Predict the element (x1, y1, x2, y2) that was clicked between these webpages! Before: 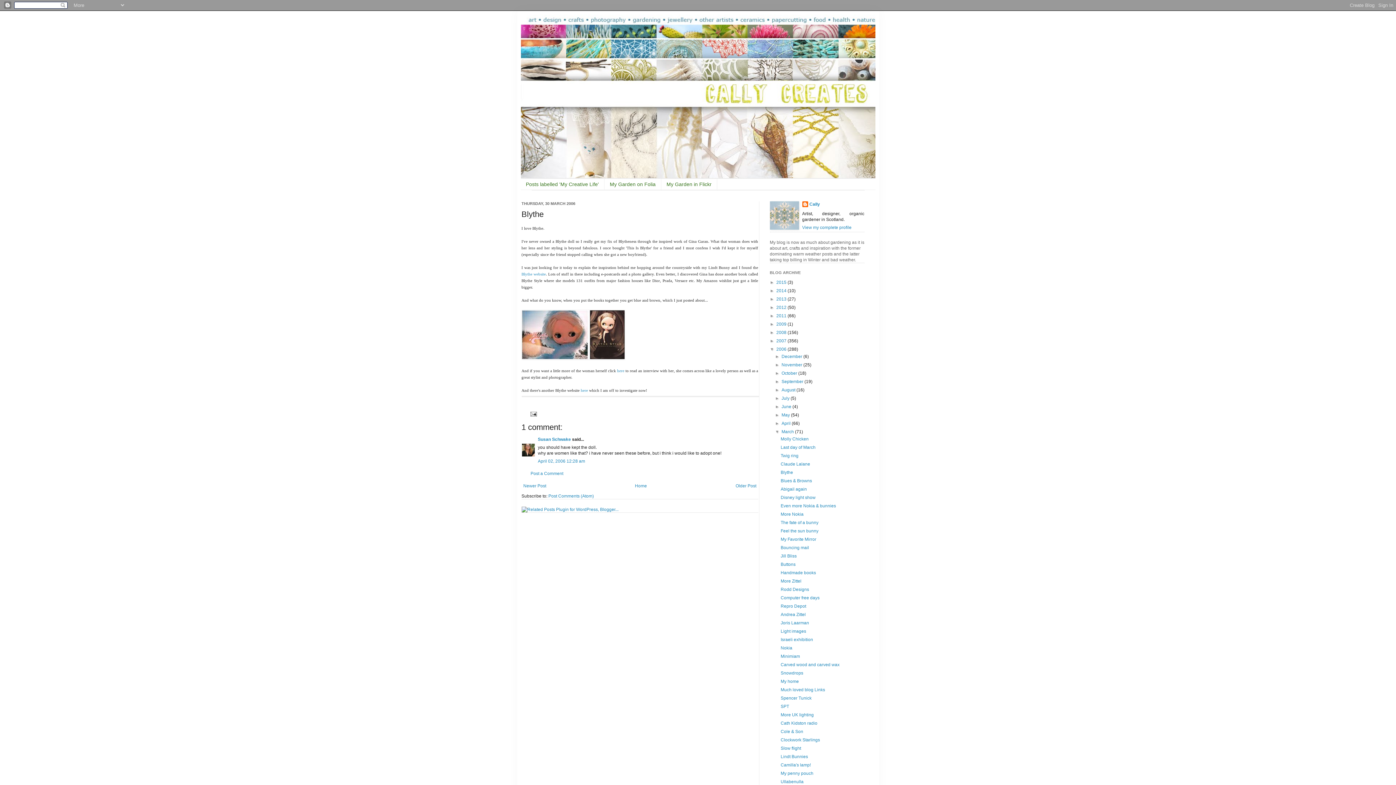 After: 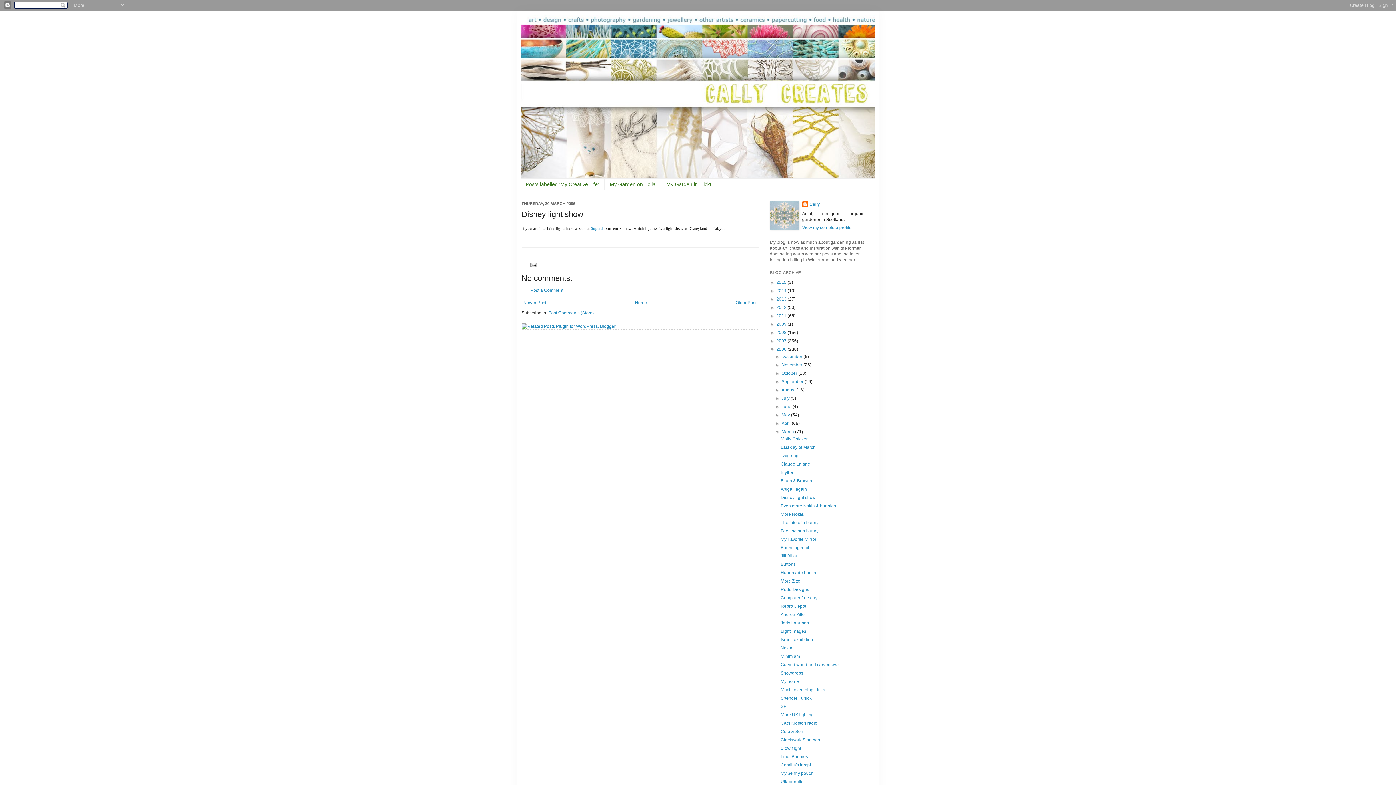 Action: bbox: (780, 495, 815, 500) label: Disney light show